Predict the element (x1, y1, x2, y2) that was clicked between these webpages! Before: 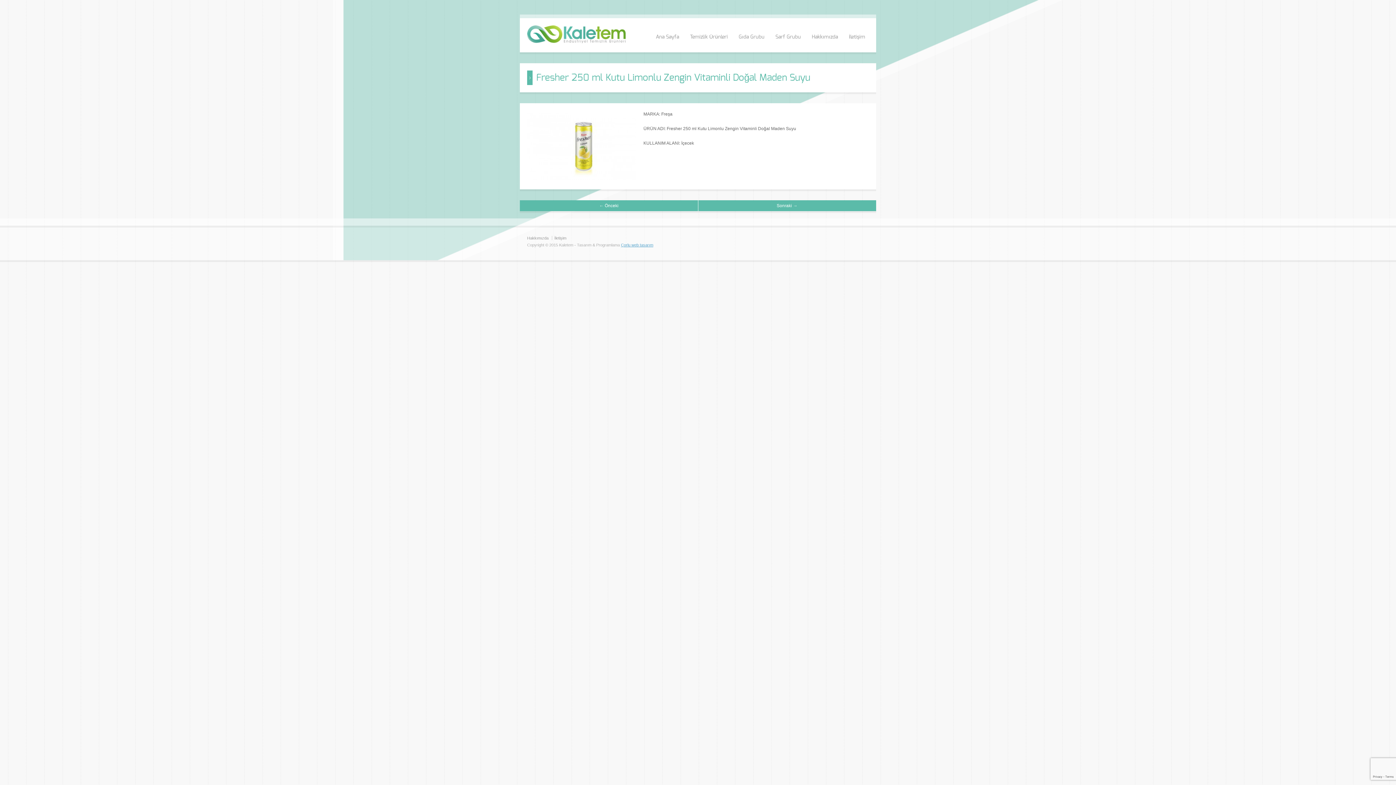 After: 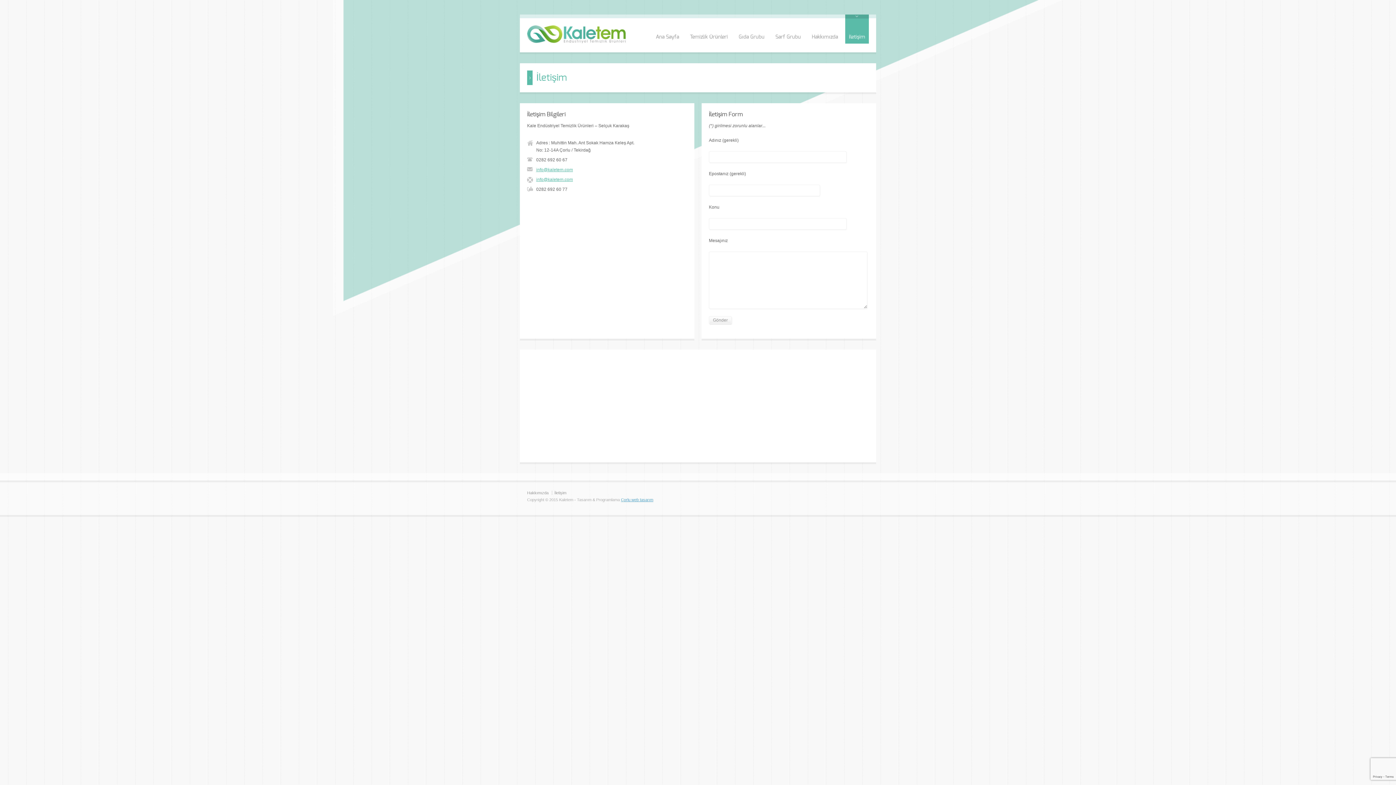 Action: label: İletişim bbox: (554, 236, 566, 240)